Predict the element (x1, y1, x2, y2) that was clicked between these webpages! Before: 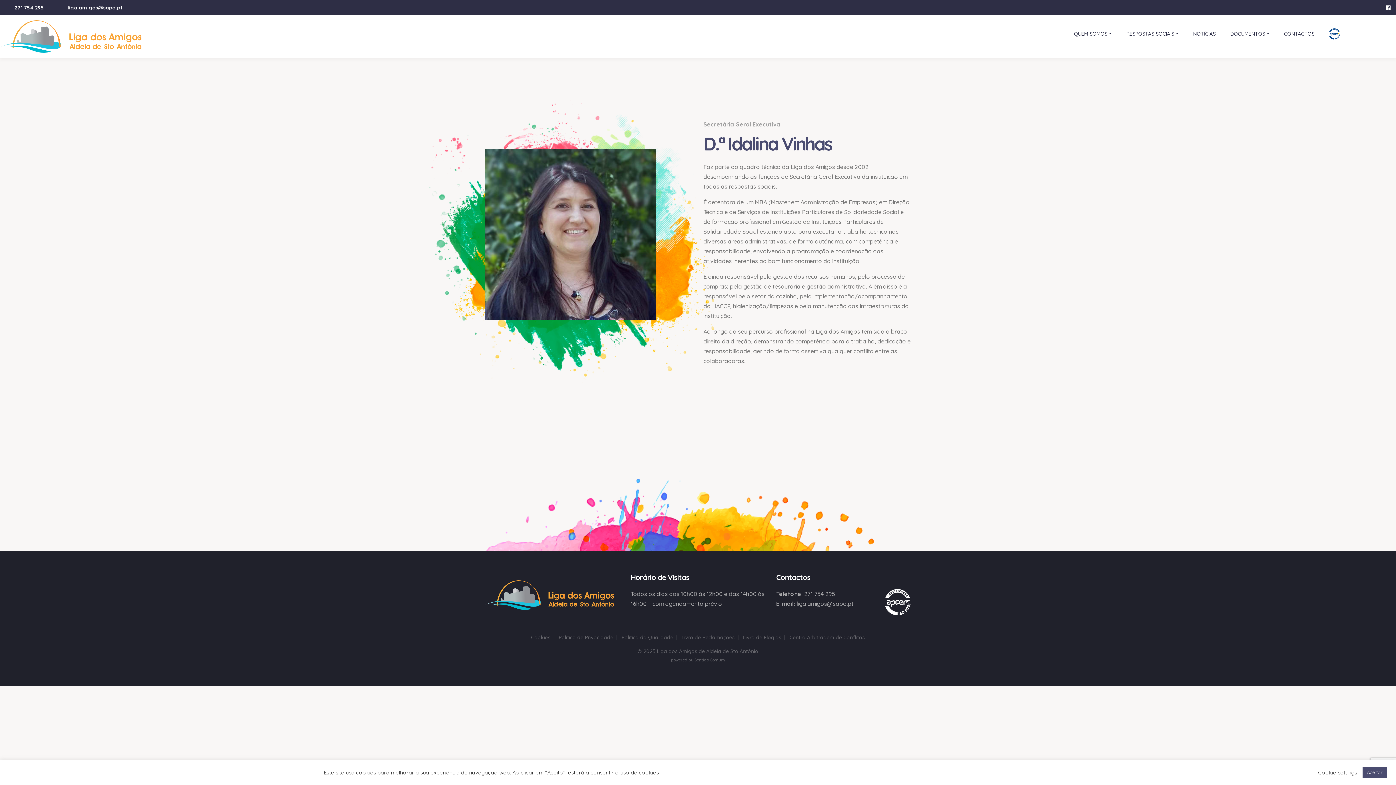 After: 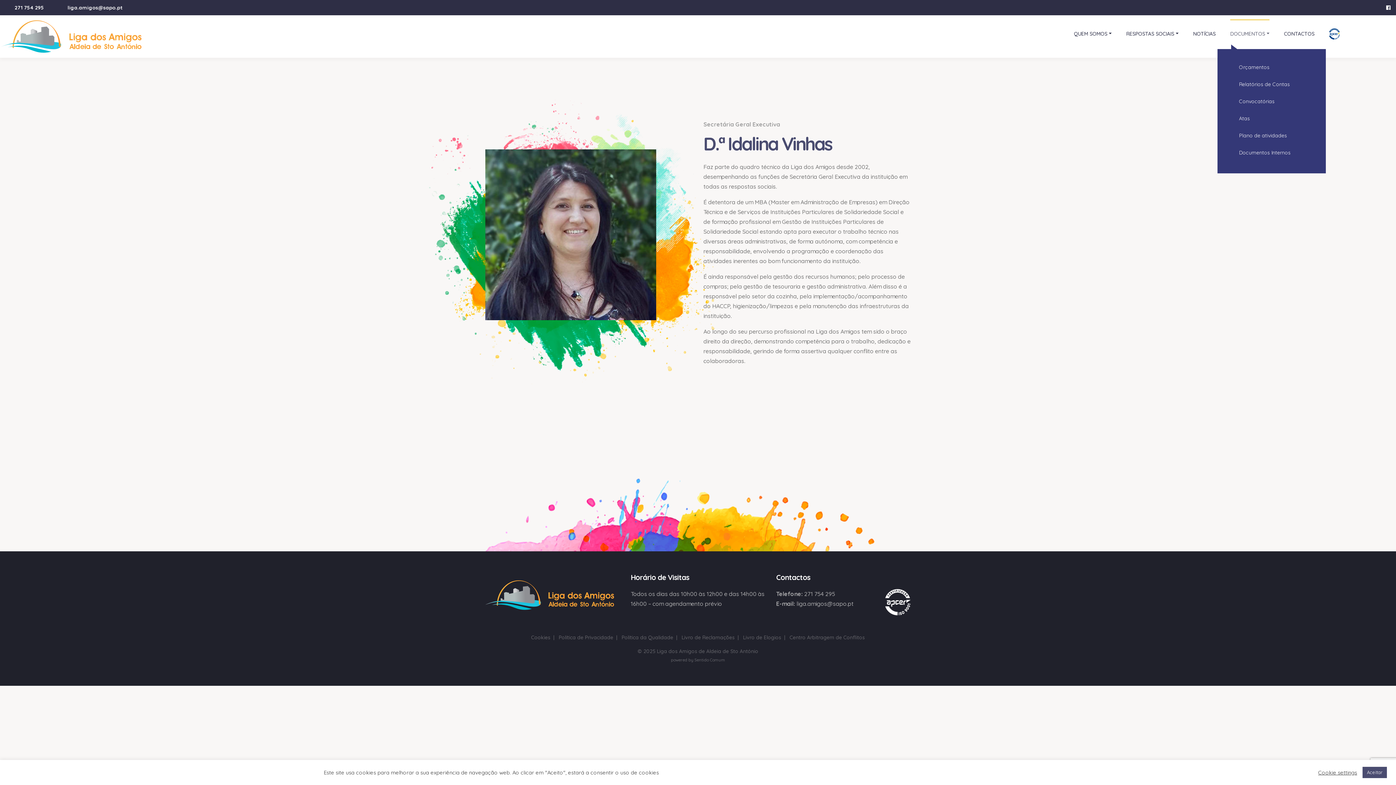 Action: label: DOCUMENTOS bbox: (1230, 18, 1269, 49)